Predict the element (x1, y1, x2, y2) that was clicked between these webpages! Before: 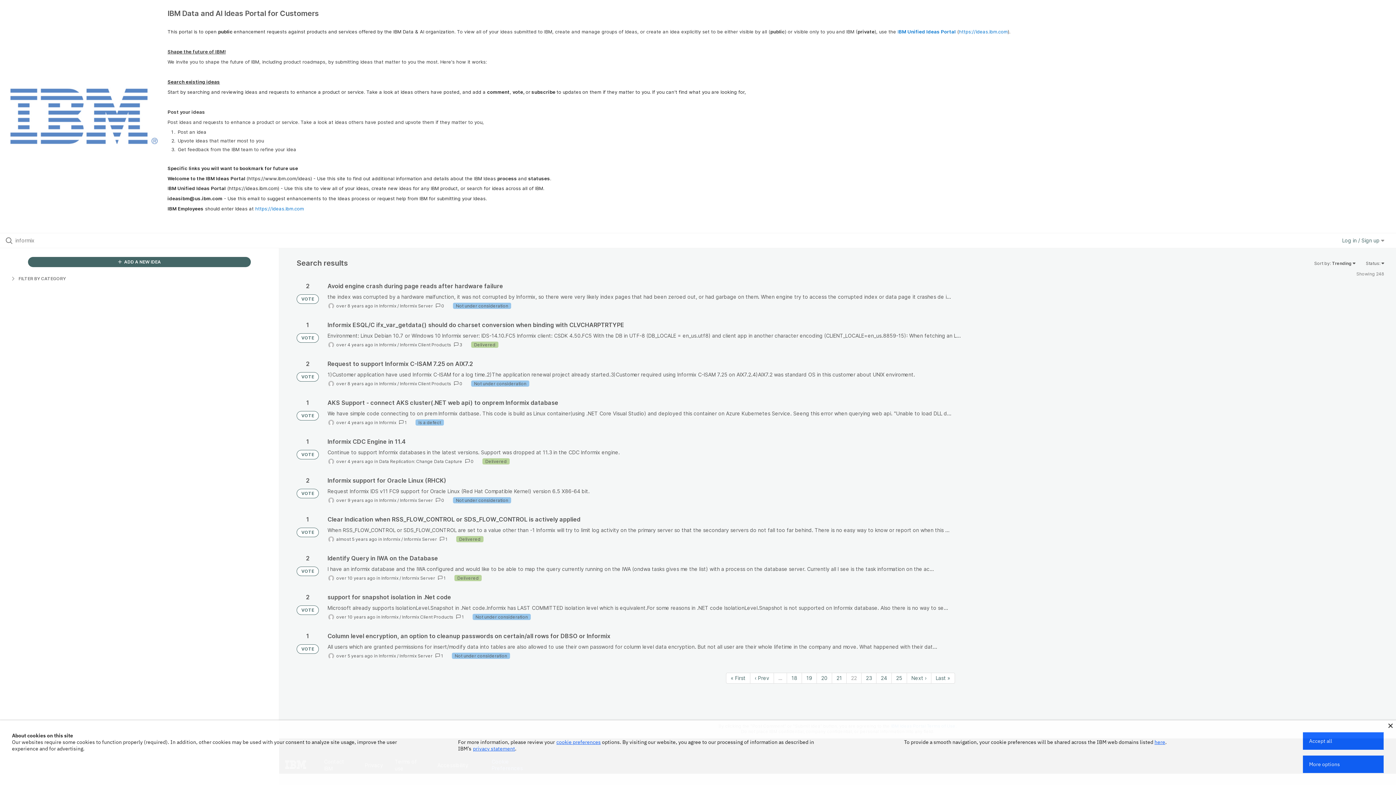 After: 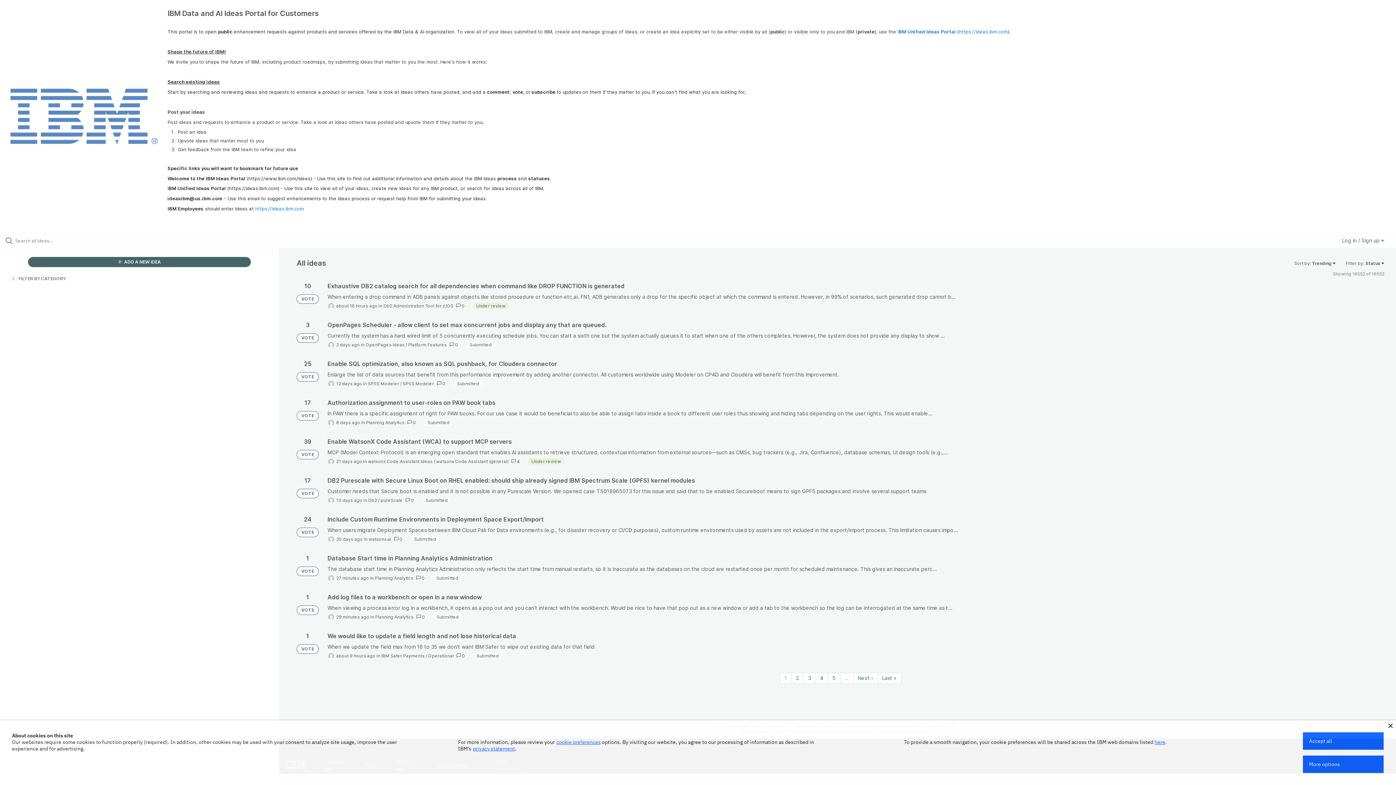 Action: label: VOTE bbox: (296, 372, 318, 381)